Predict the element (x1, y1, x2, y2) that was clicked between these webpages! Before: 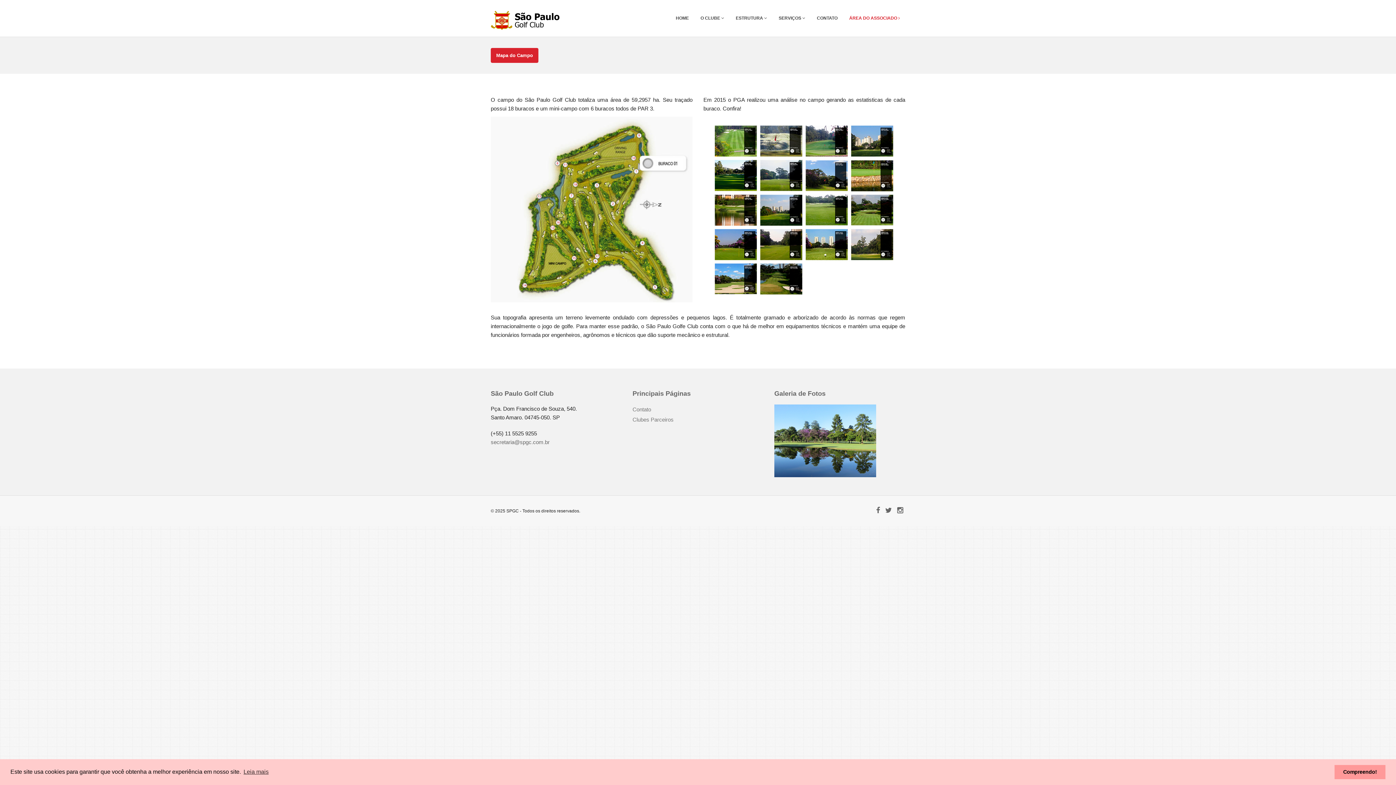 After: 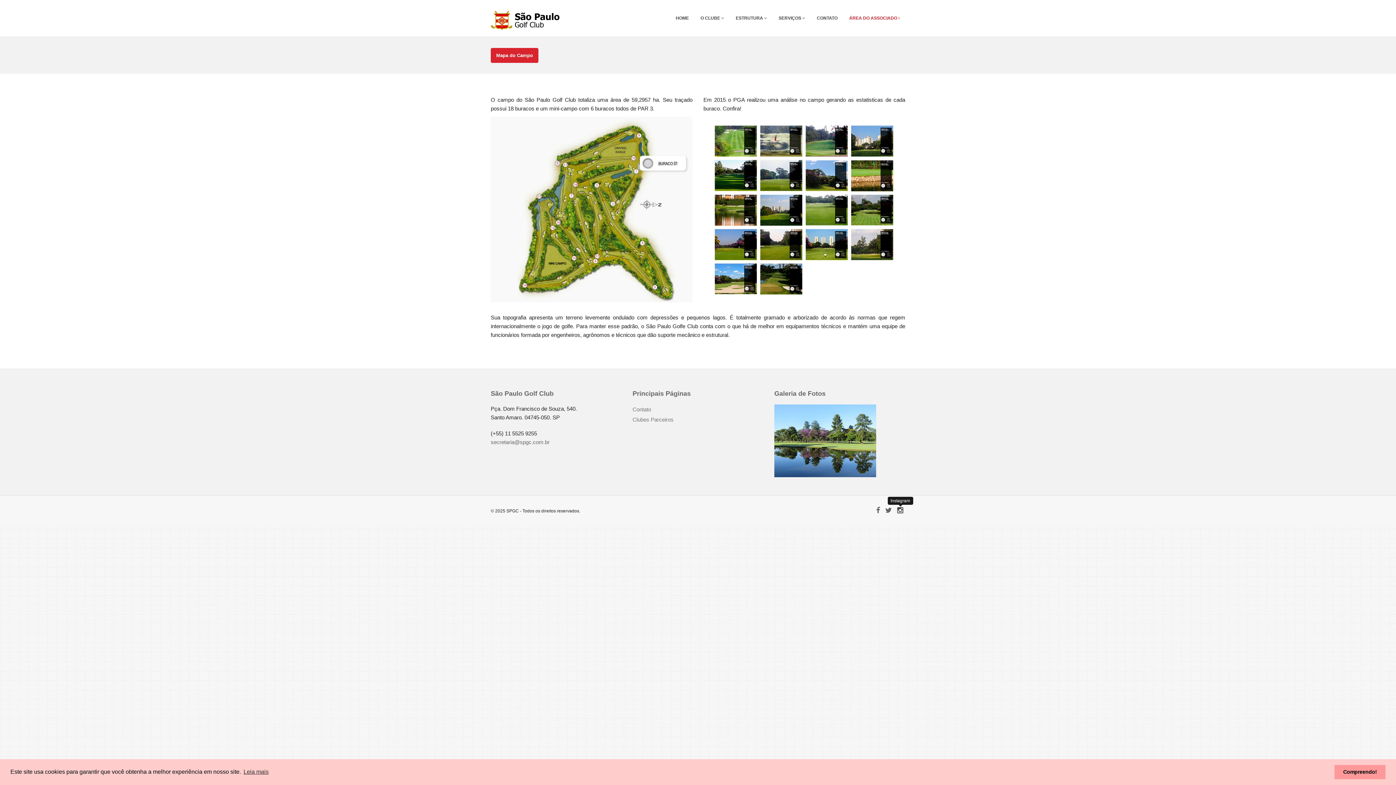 Action: bbox: (897, 508, 903, 514)